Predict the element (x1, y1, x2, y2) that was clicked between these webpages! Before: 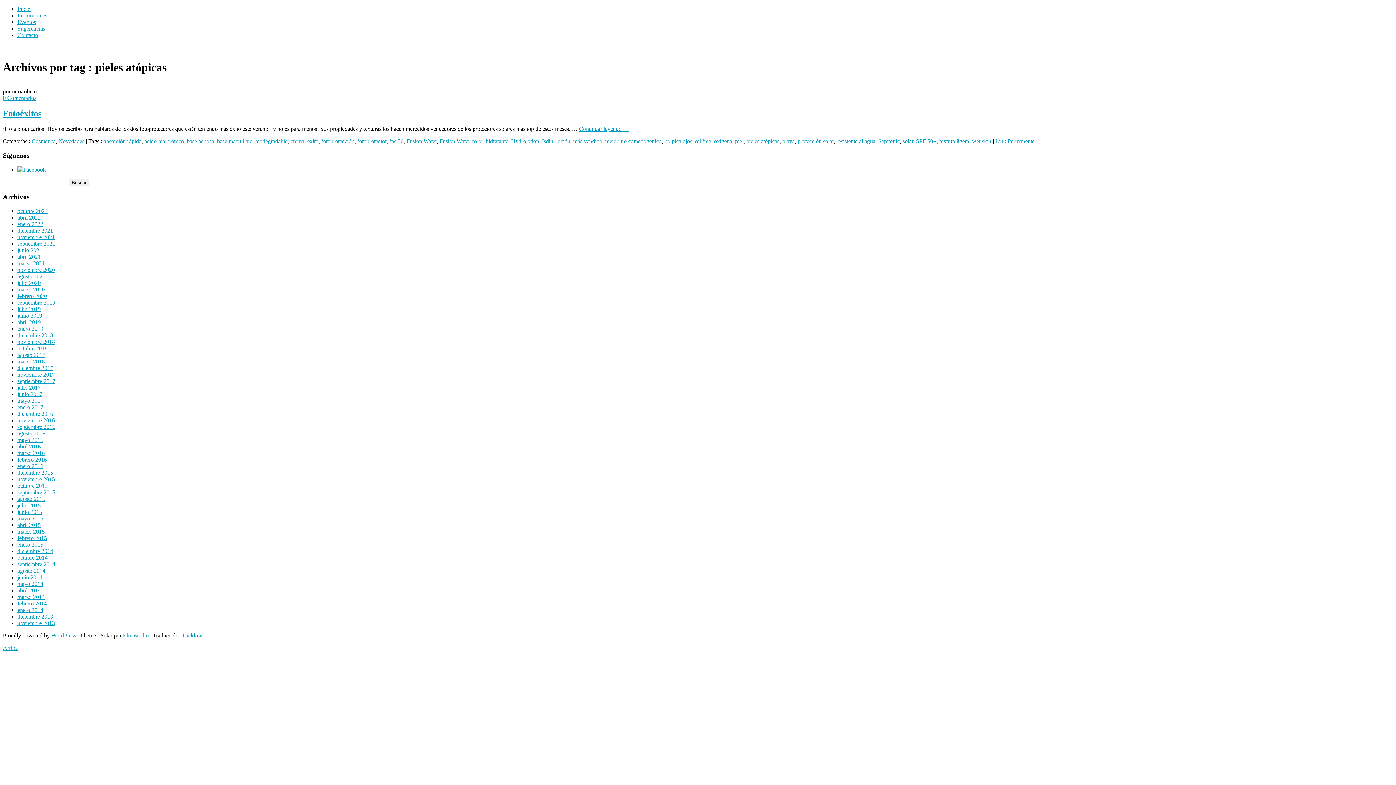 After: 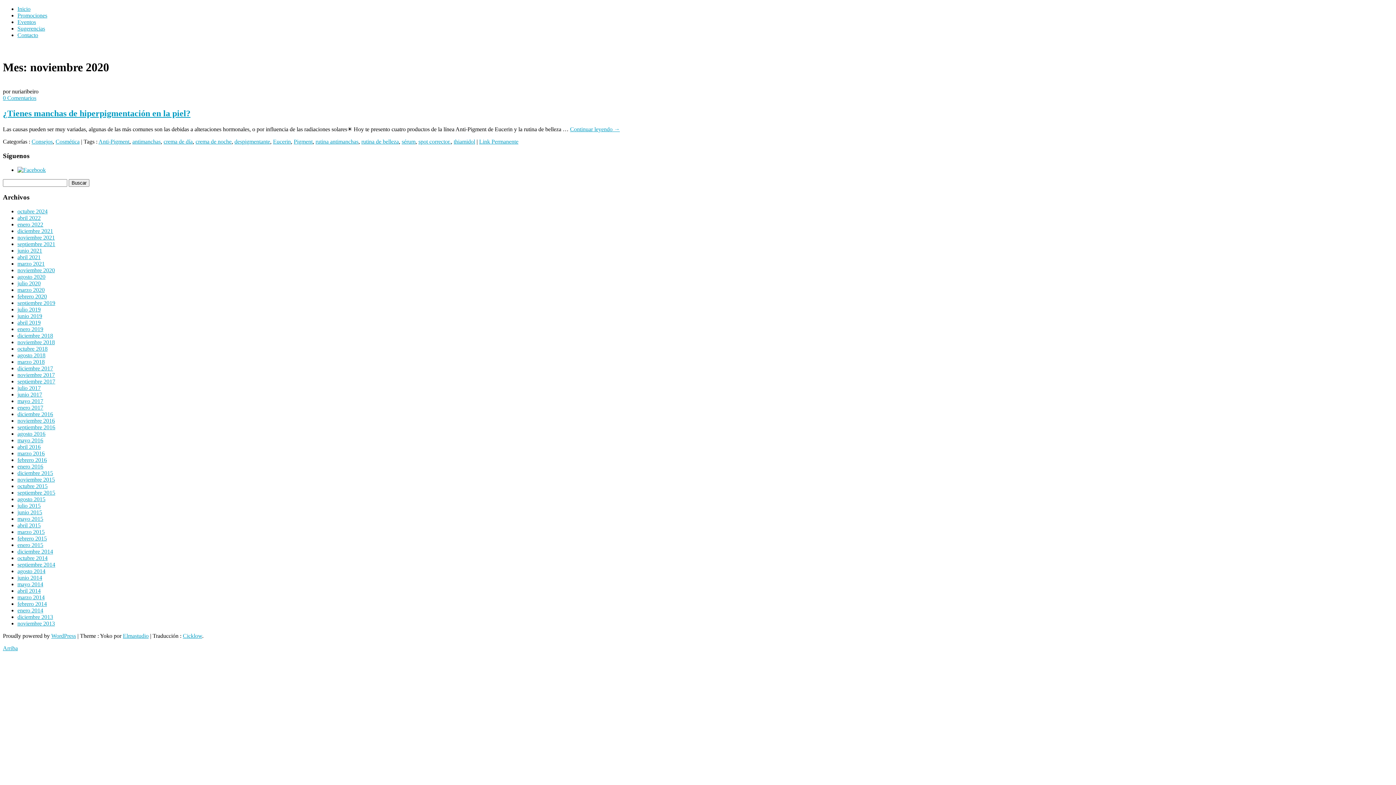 Action: bbox: (17, 266, 54, 273) label: noviembre 2020